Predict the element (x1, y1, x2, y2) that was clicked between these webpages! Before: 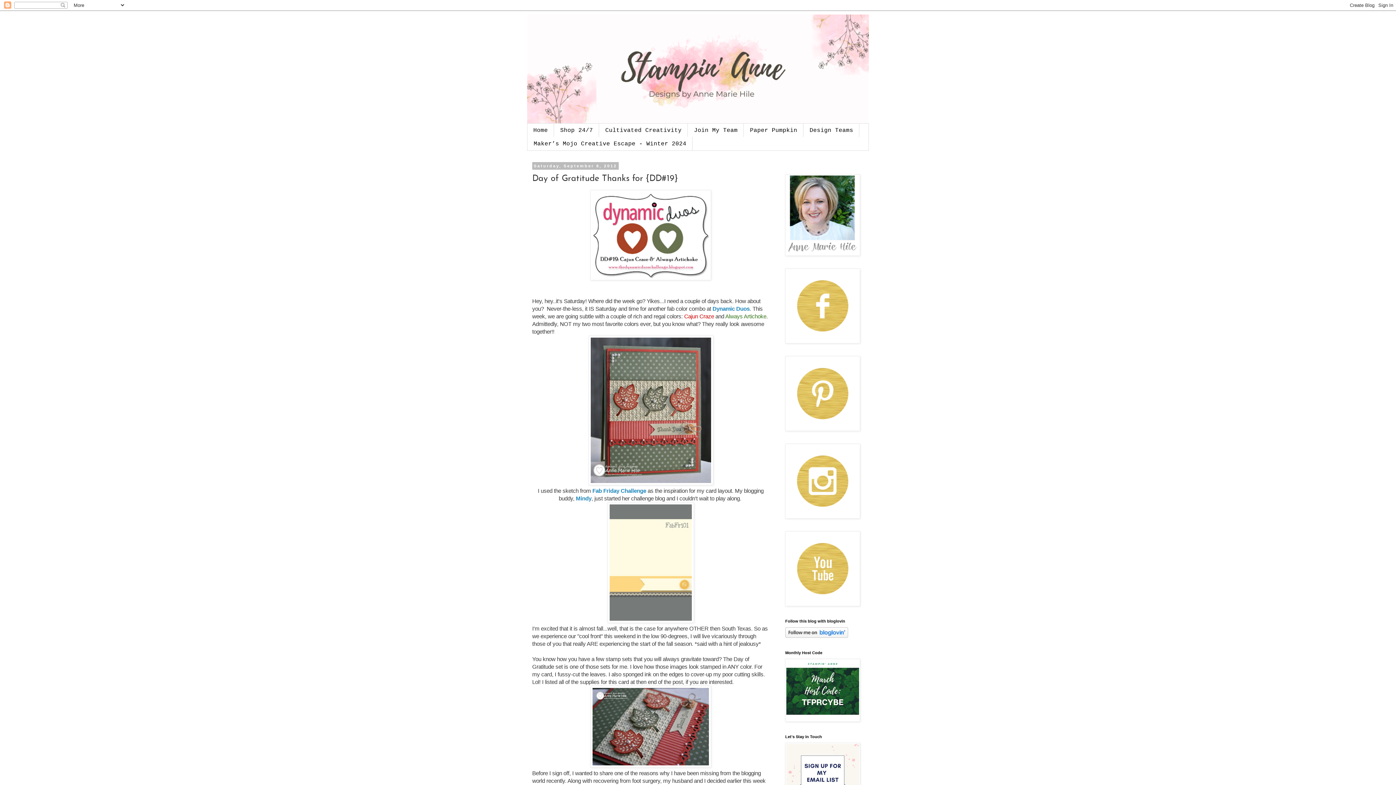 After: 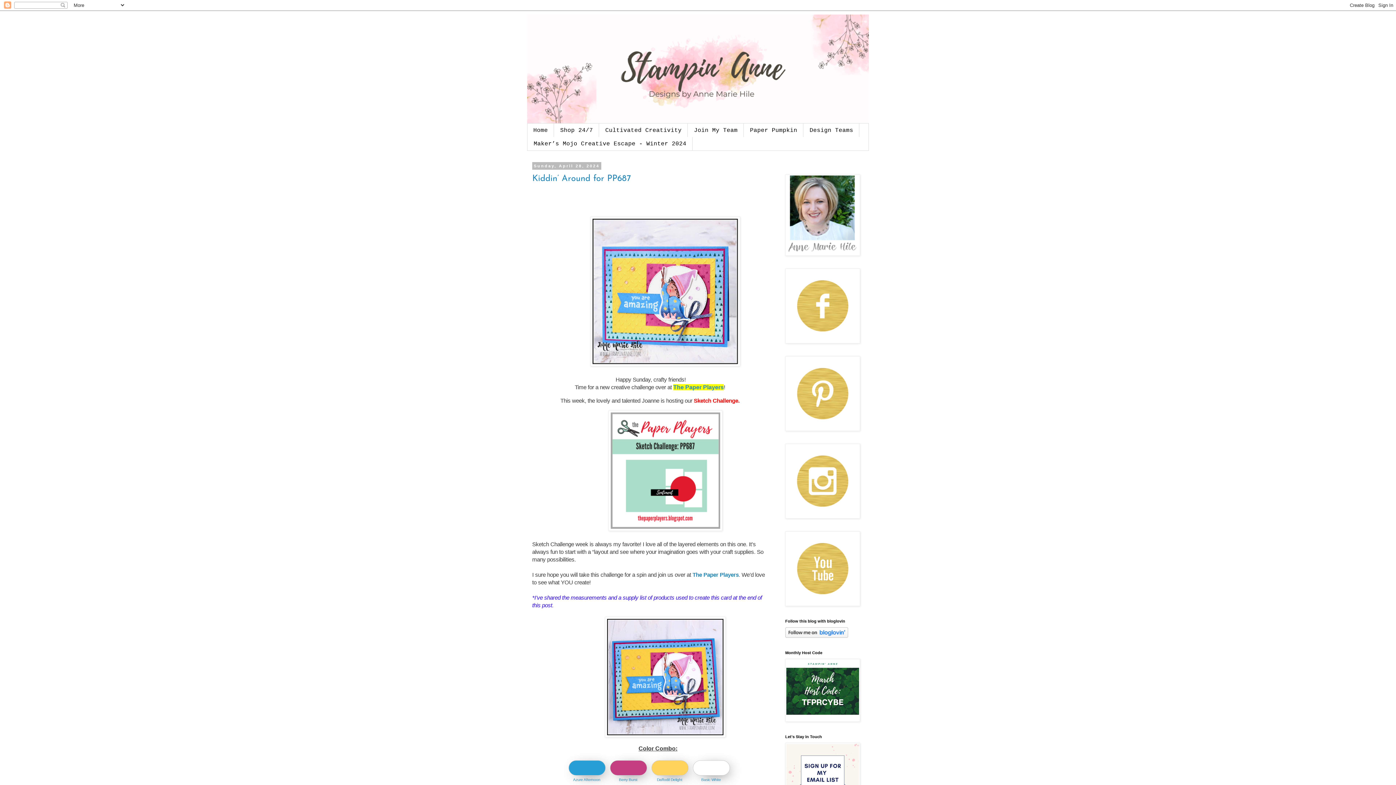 Action: bbox: (527, 123, 554, 137) label: Home